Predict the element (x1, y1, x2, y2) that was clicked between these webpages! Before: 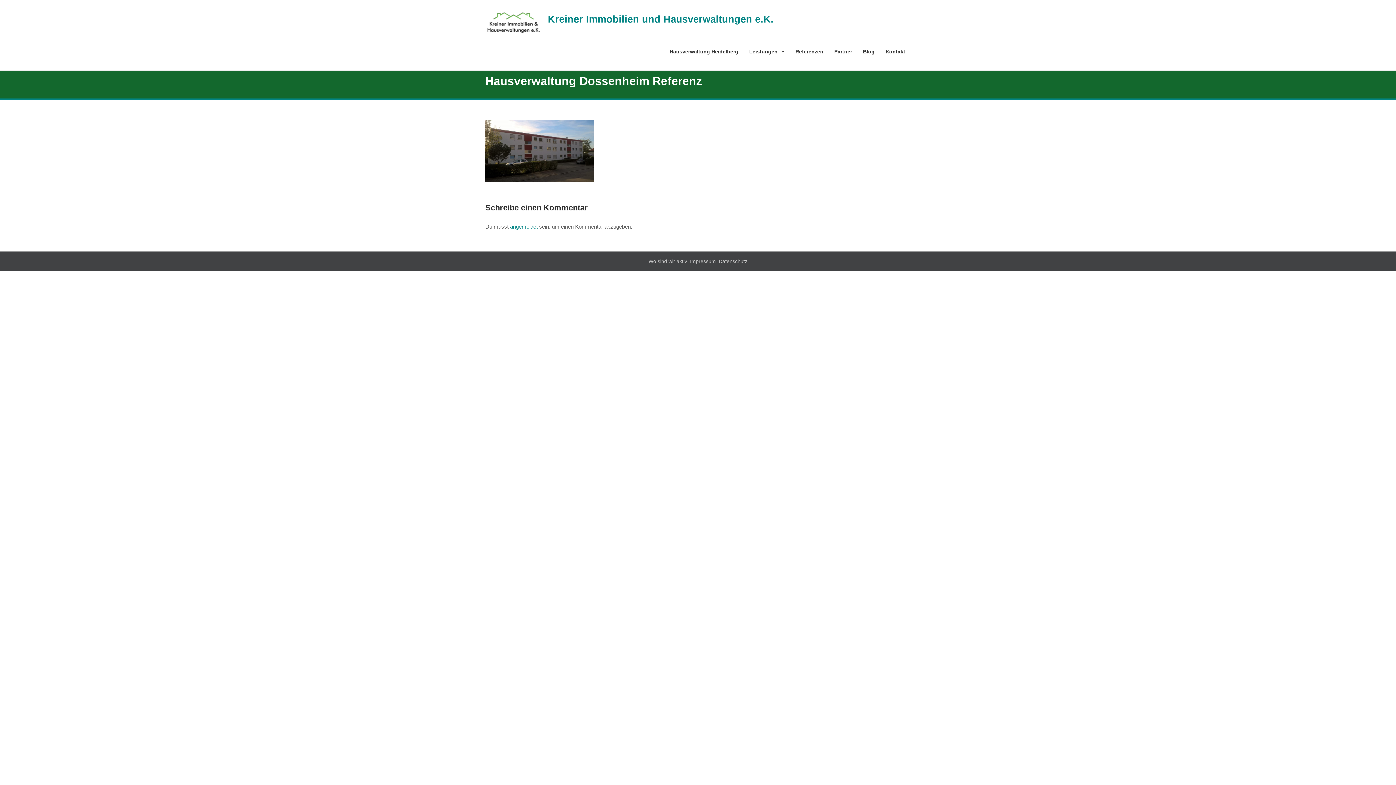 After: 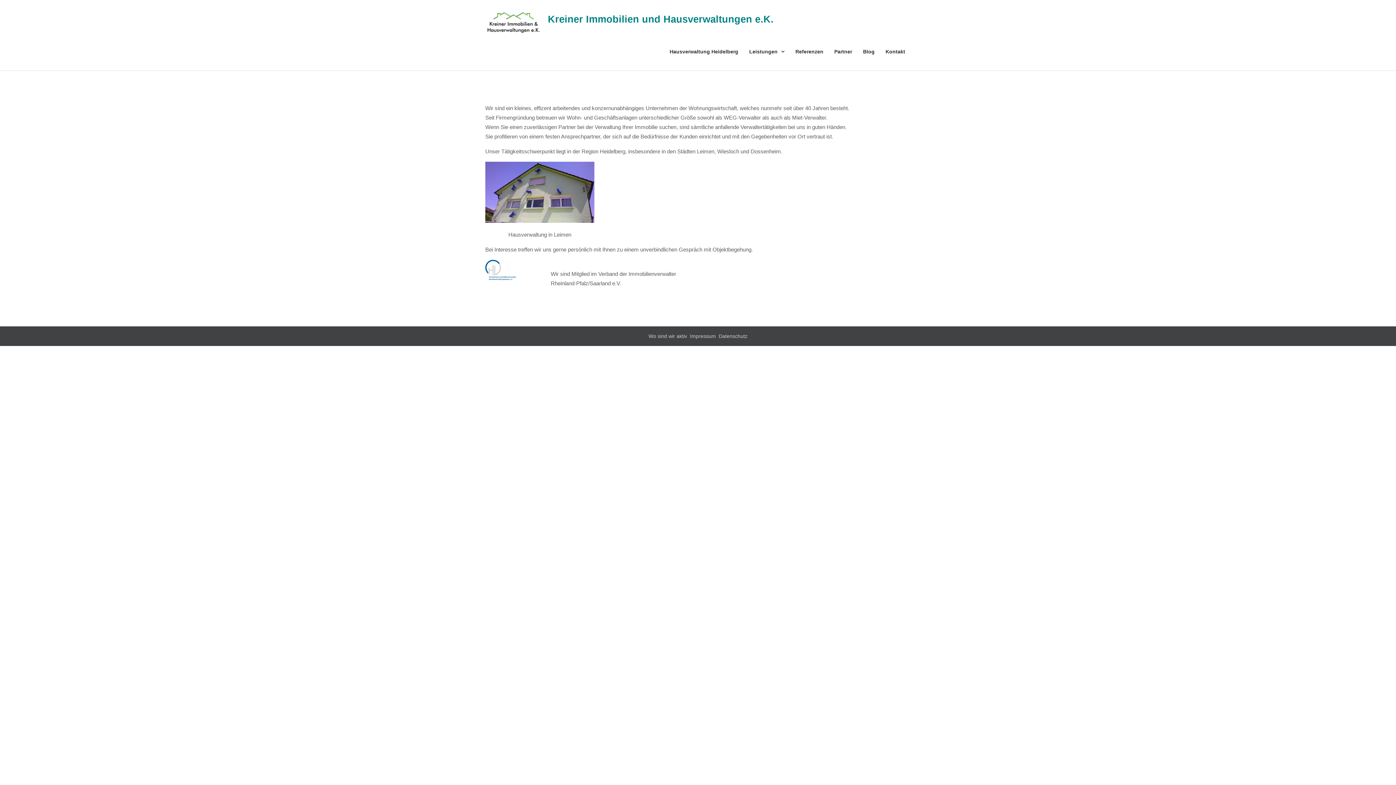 Action: bbox: (485, 10, 542, 38)